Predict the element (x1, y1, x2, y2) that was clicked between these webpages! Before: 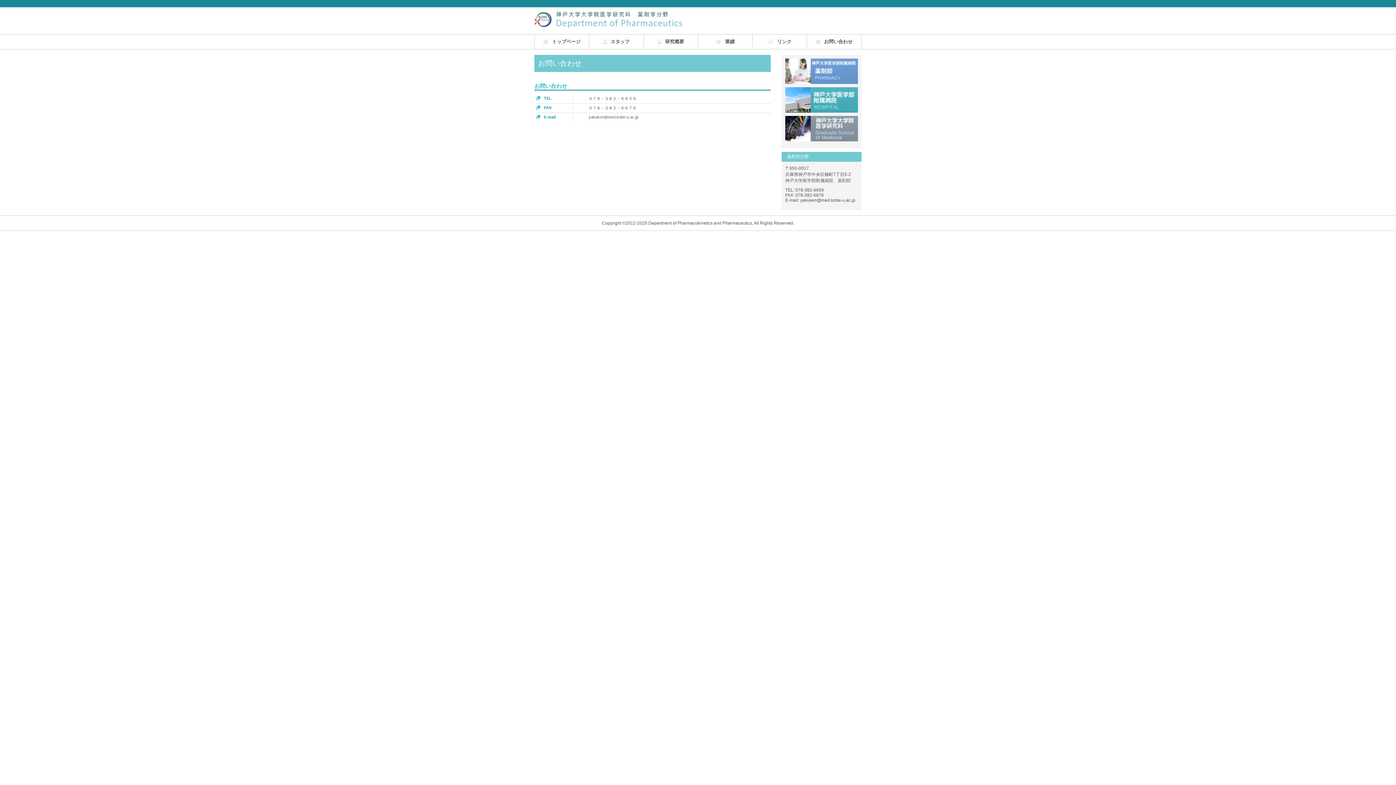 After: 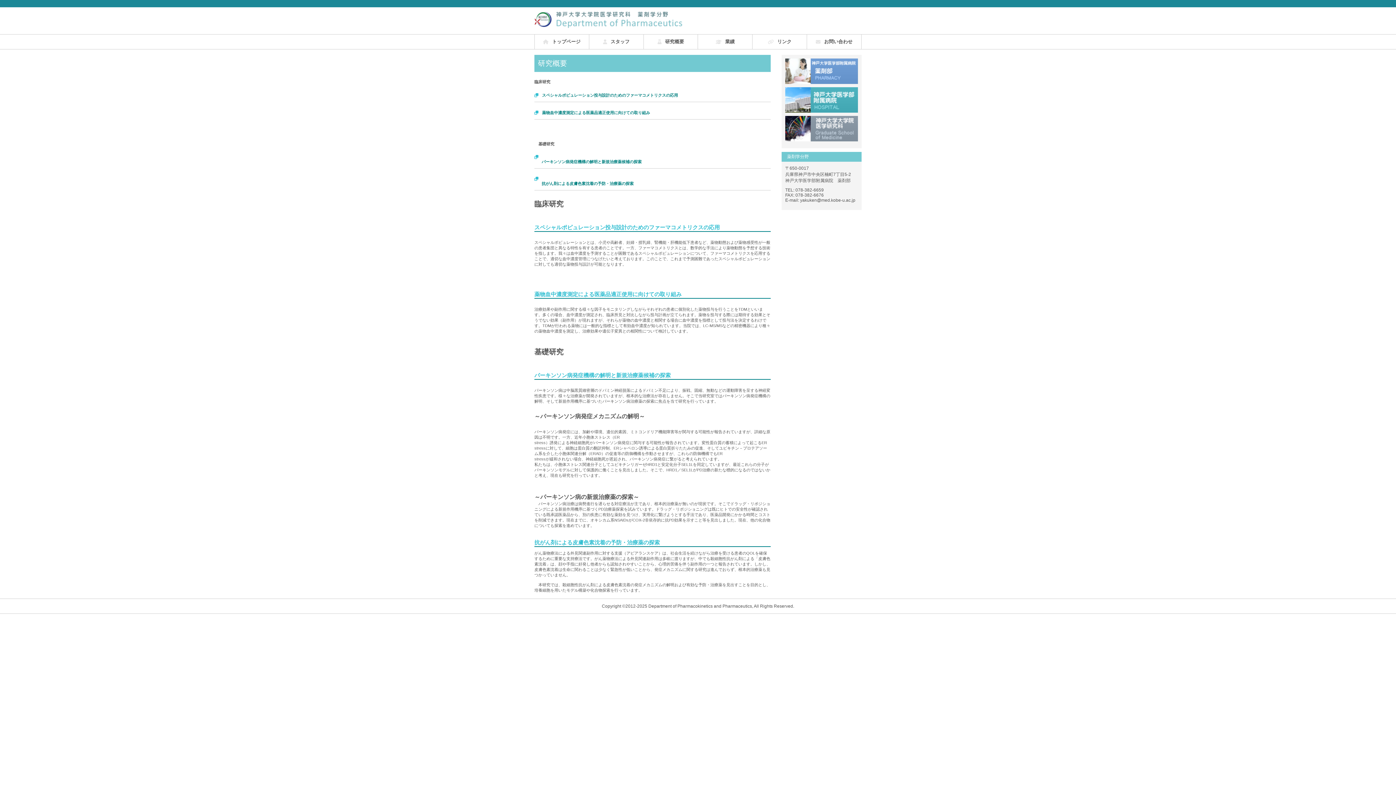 Action: label: 研究概要 bbox: (643, 34, 697, 49)